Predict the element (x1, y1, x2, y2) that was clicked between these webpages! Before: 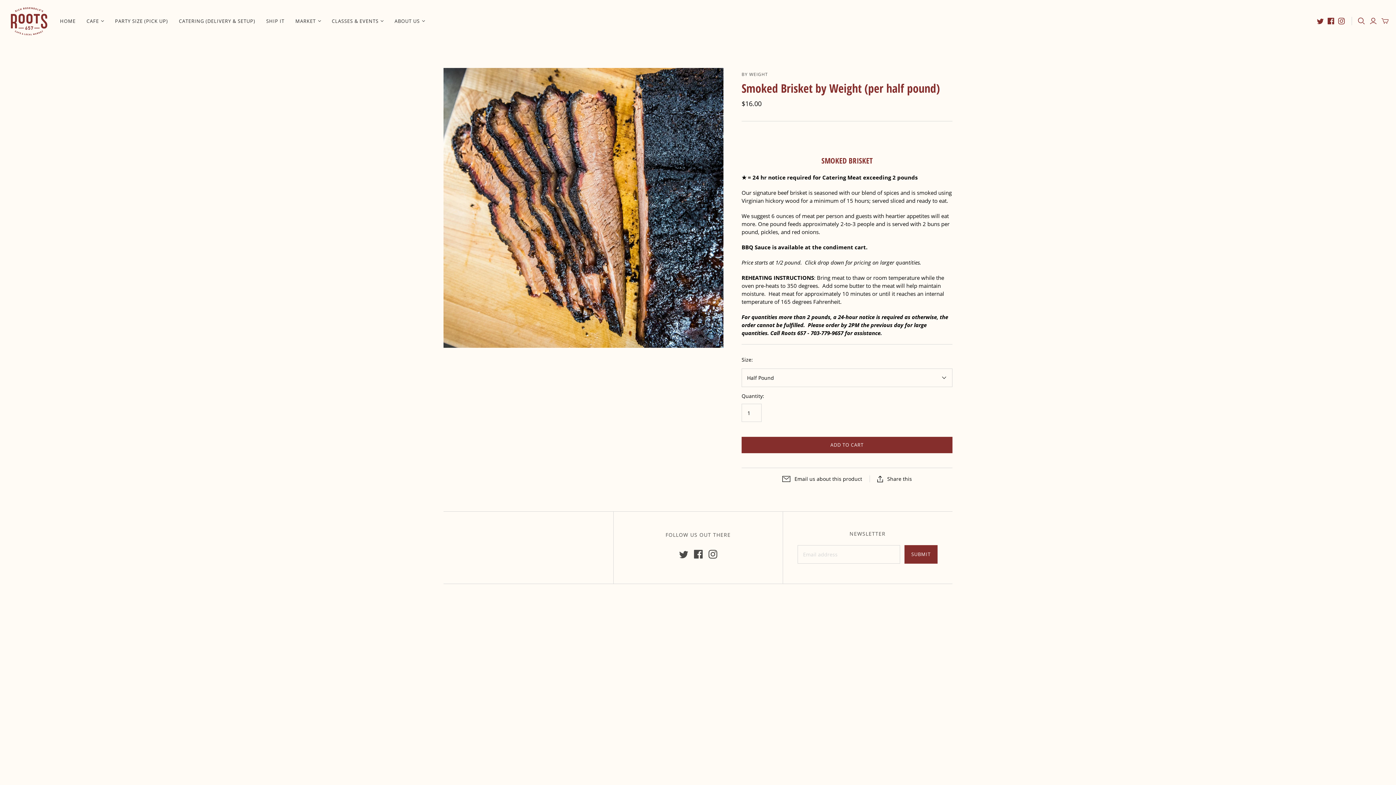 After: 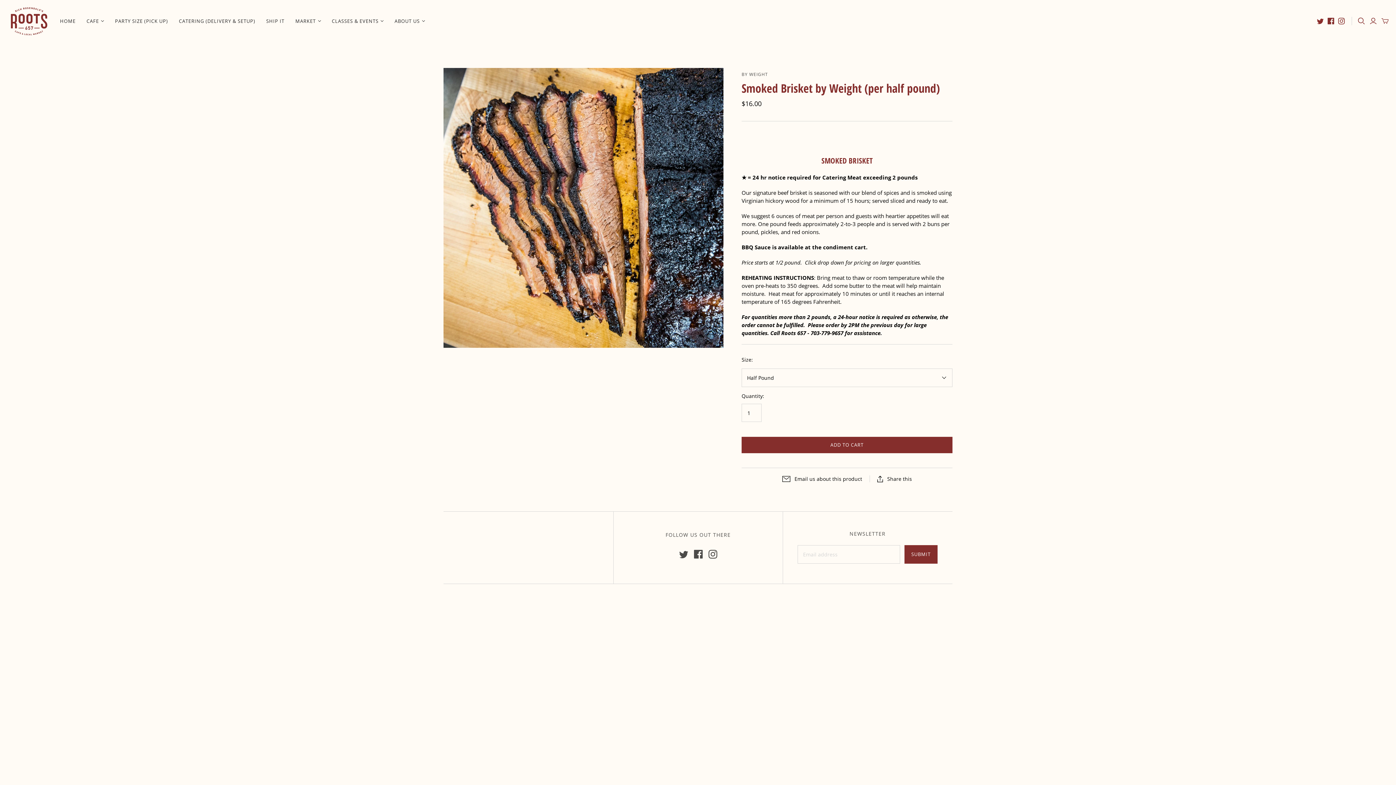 Action: bbox: (1317, 17, 1324, 24)